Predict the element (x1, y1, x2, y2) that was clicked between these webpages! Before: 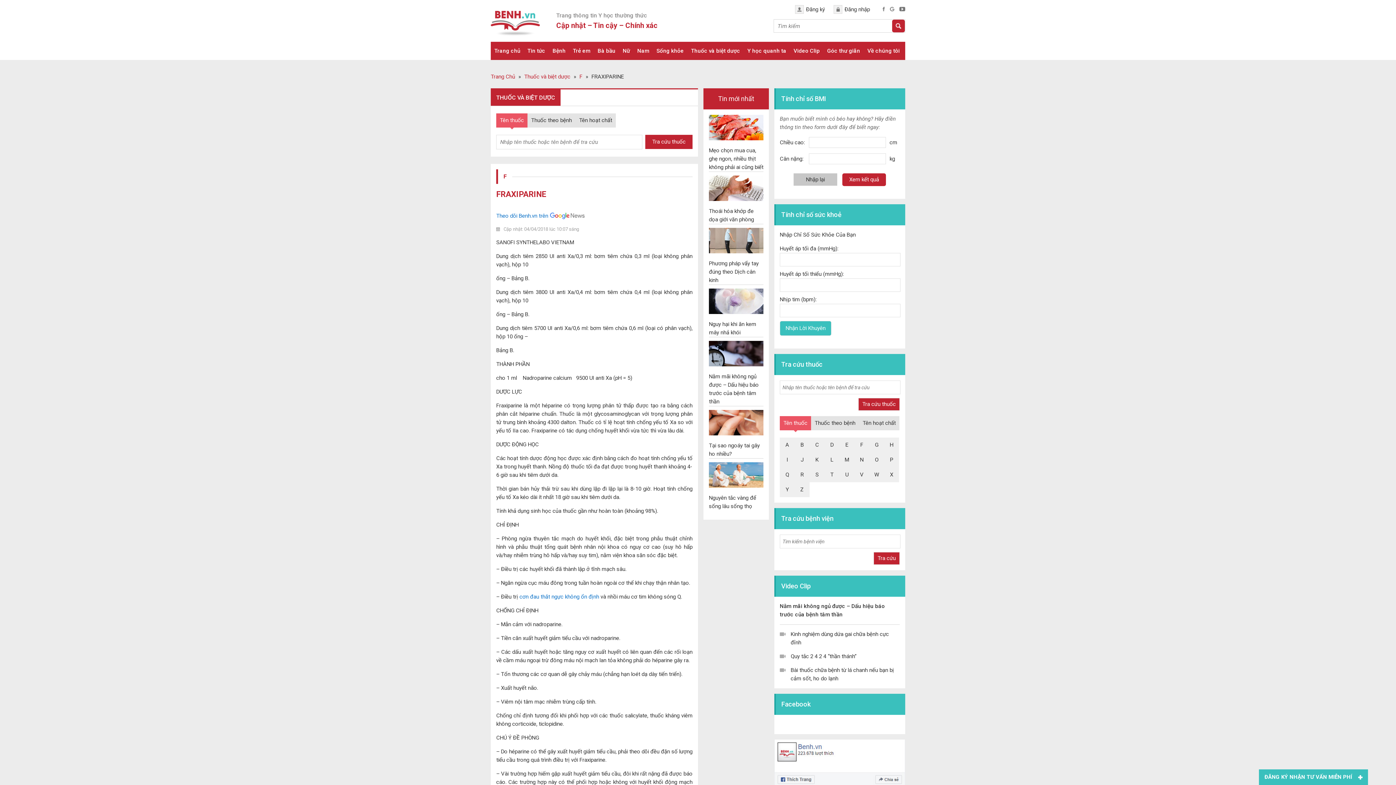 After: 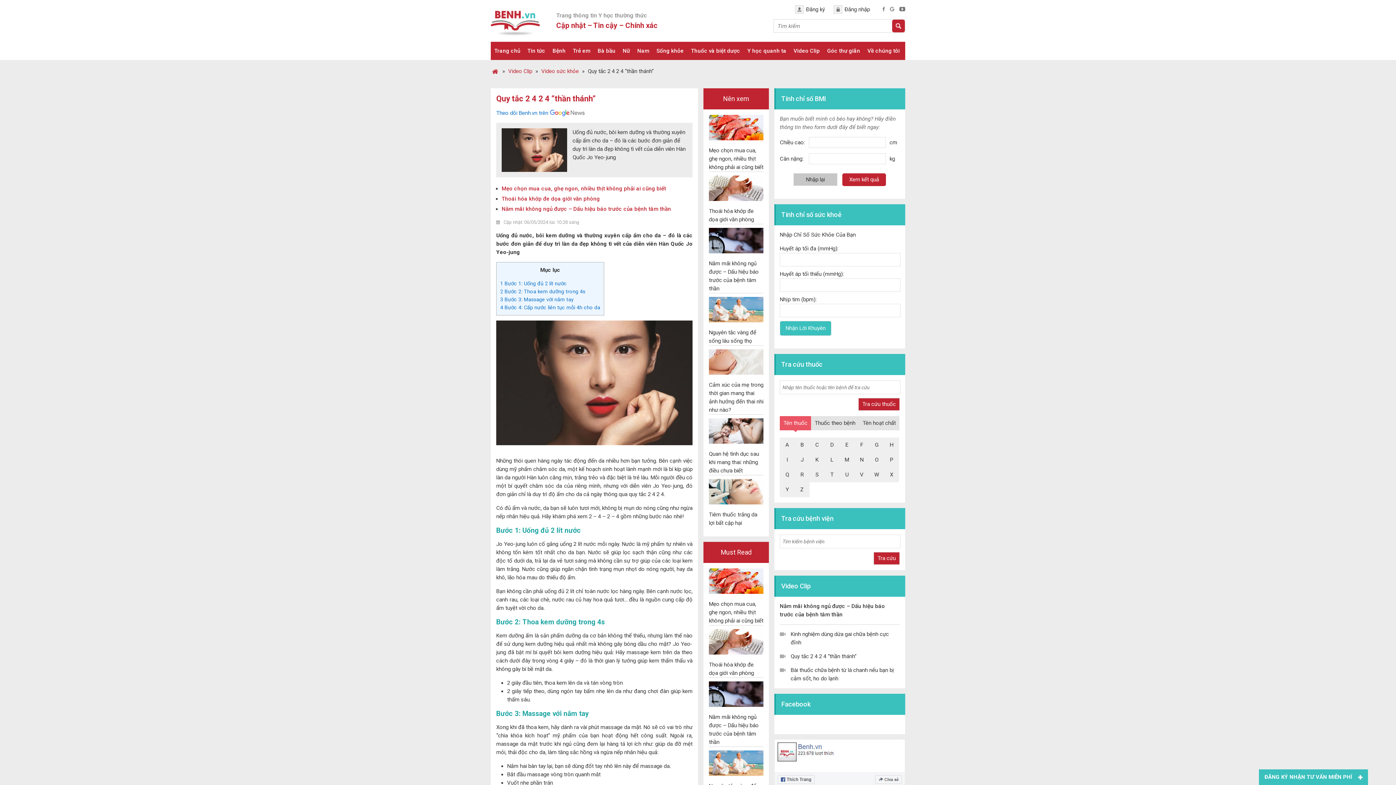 Action: bbox: (790, 653, 856, 660) label: Quy tắc 2 4 2 4 “thần thánh”